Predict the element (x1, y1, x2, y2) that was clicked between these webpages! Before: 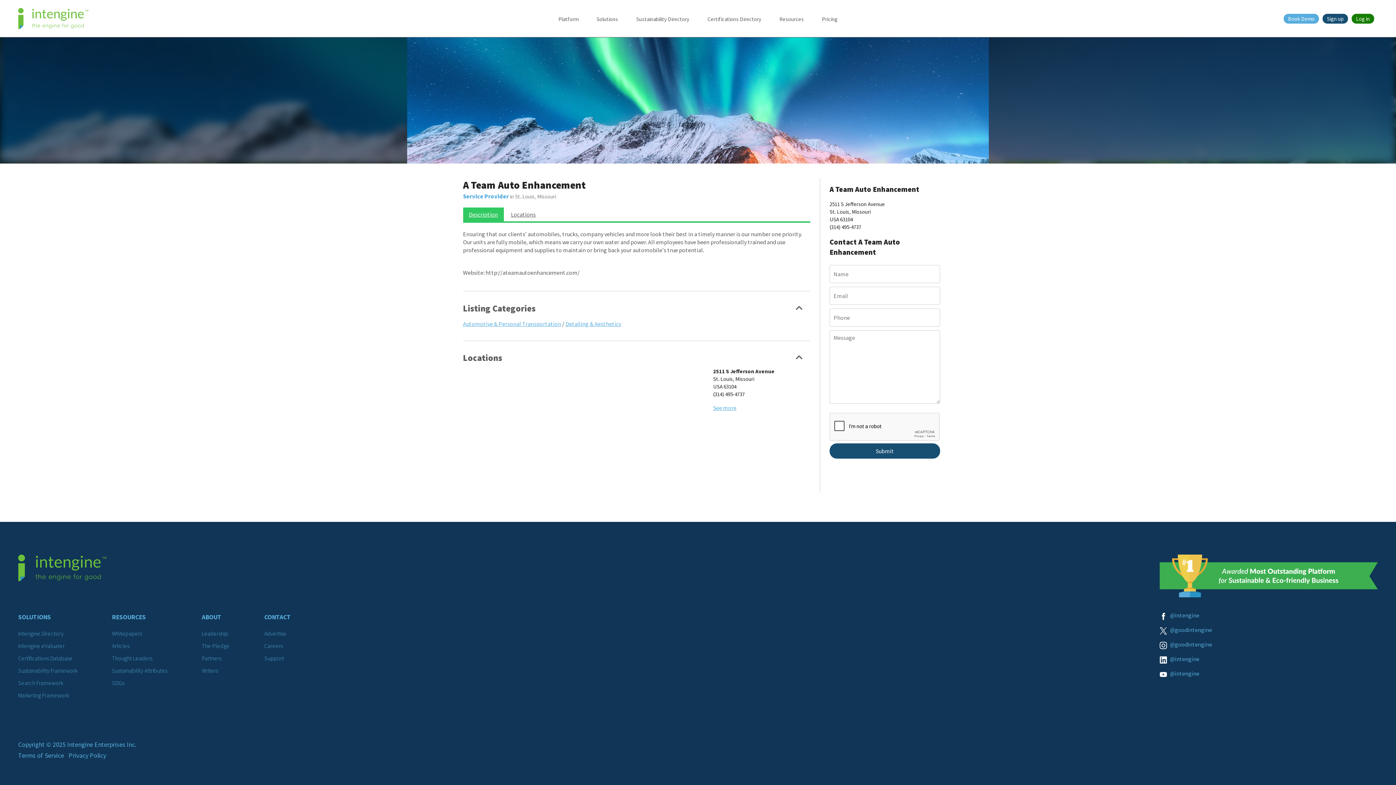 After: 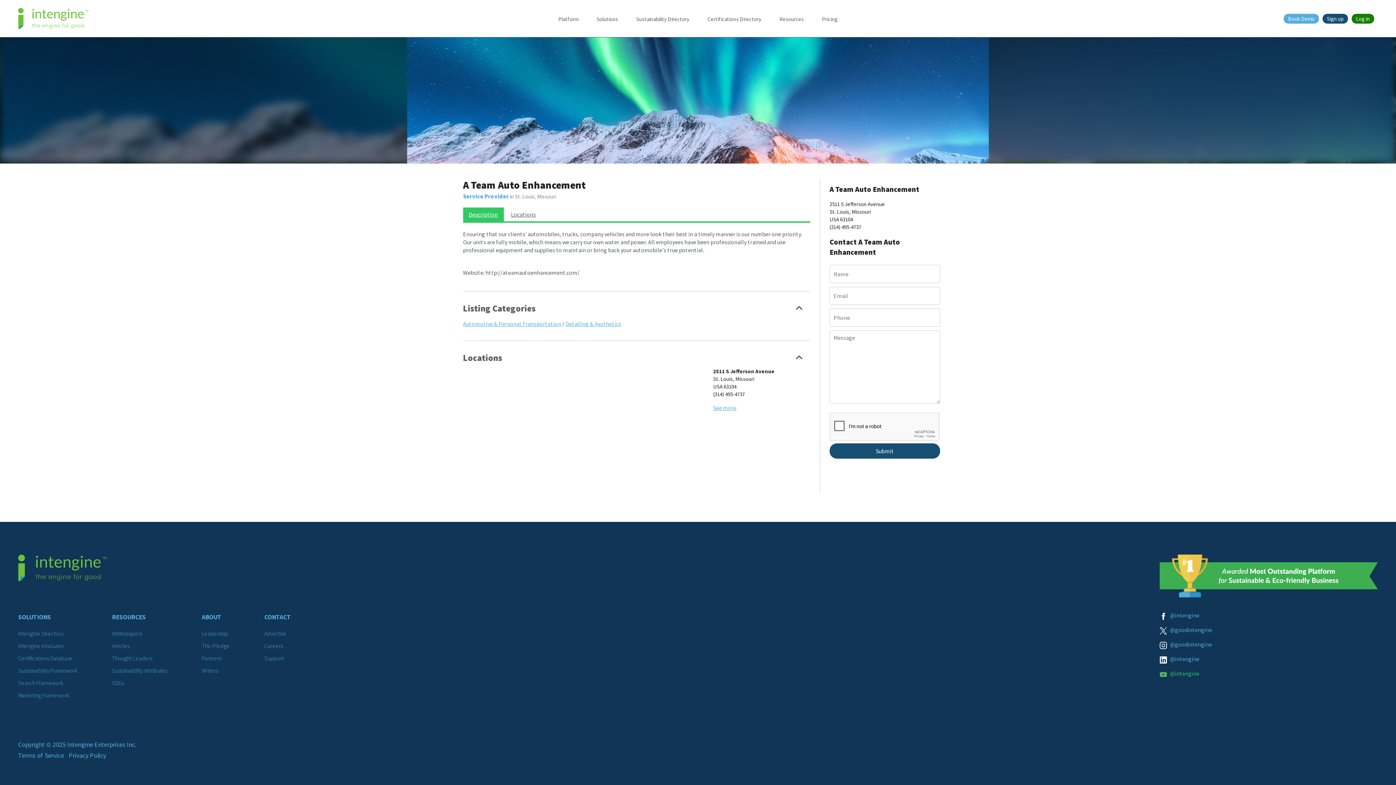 Action: label: @intengine bbox: (1160, 669, 1378, 677)